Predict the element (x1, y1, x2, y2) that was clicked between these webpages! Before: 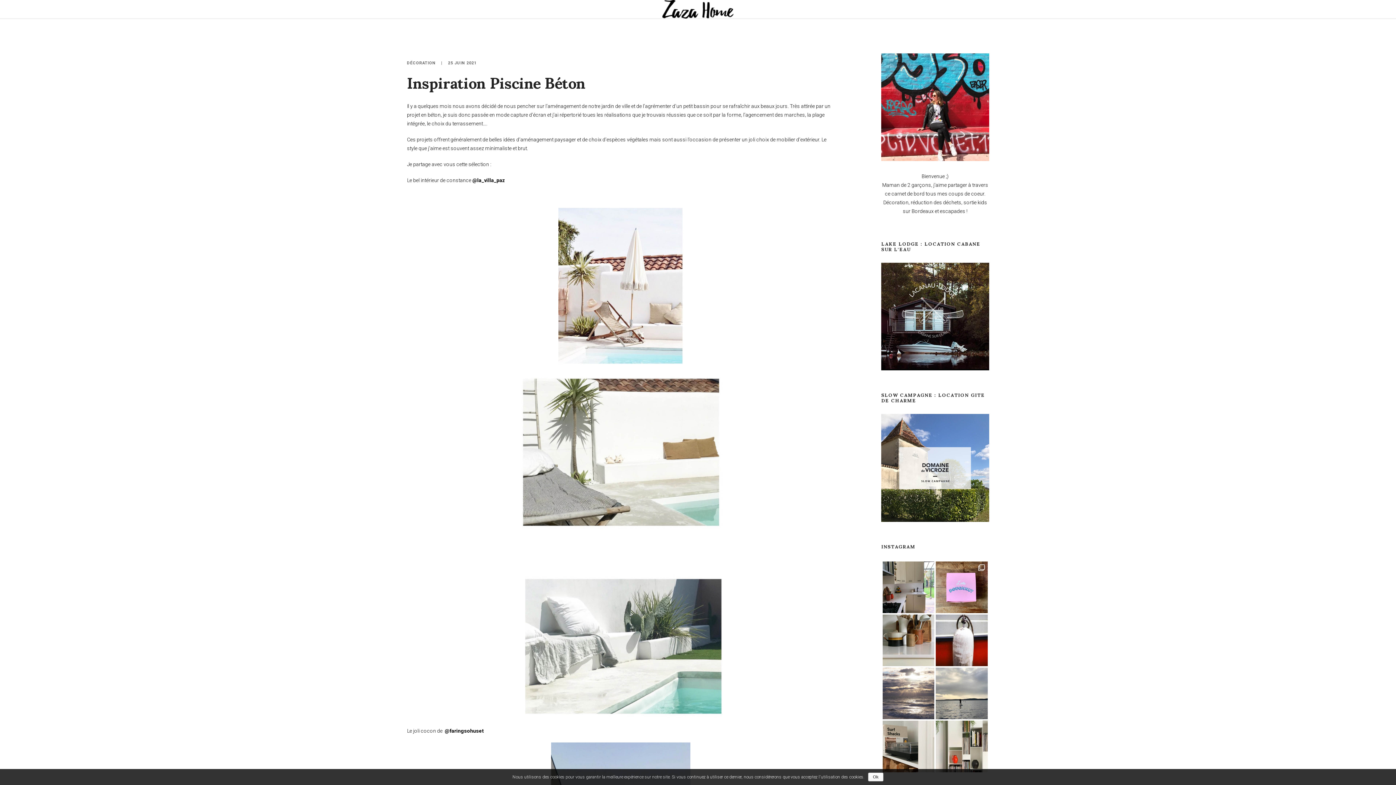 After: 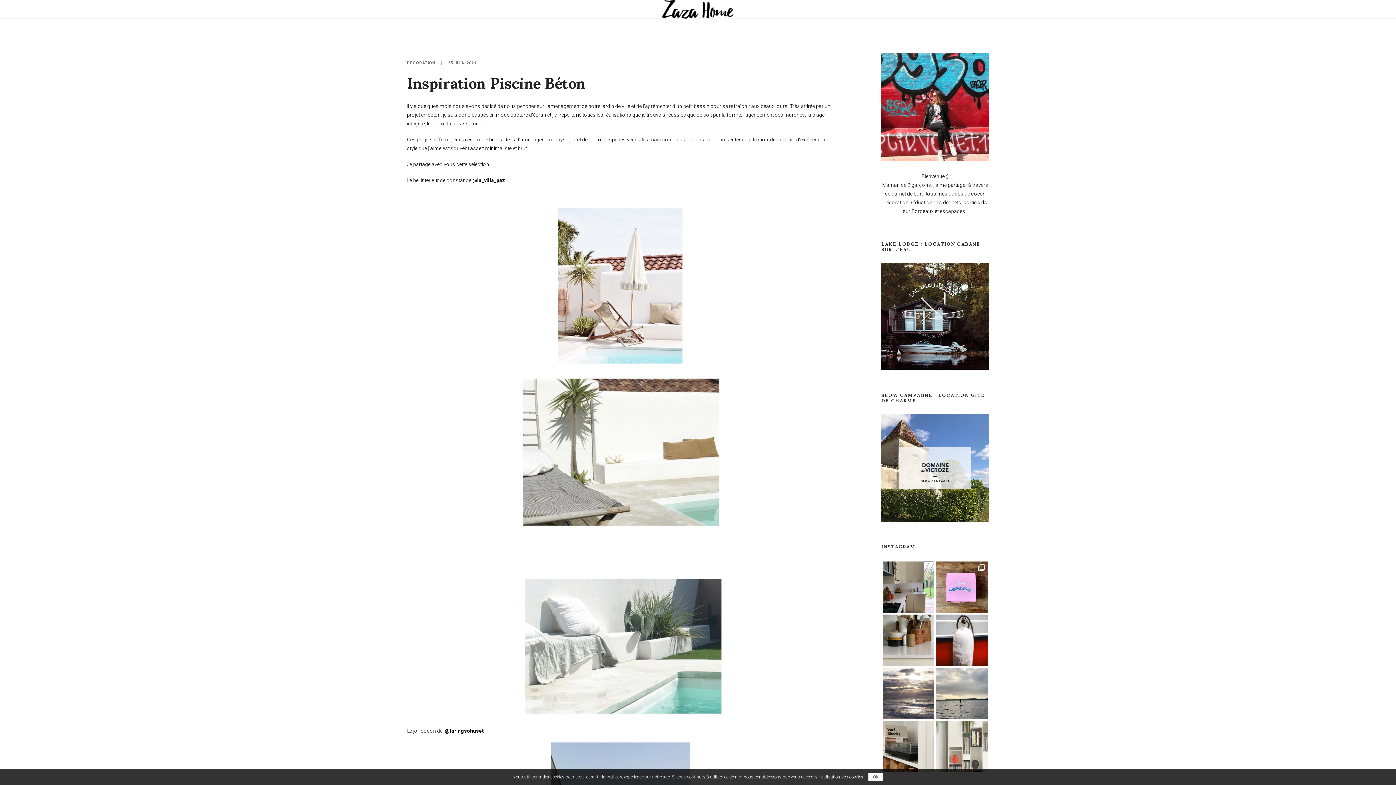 Action: label: Un zeste d’orange car ça me rappelle la déco bbox: (936, 720, 987, 772)